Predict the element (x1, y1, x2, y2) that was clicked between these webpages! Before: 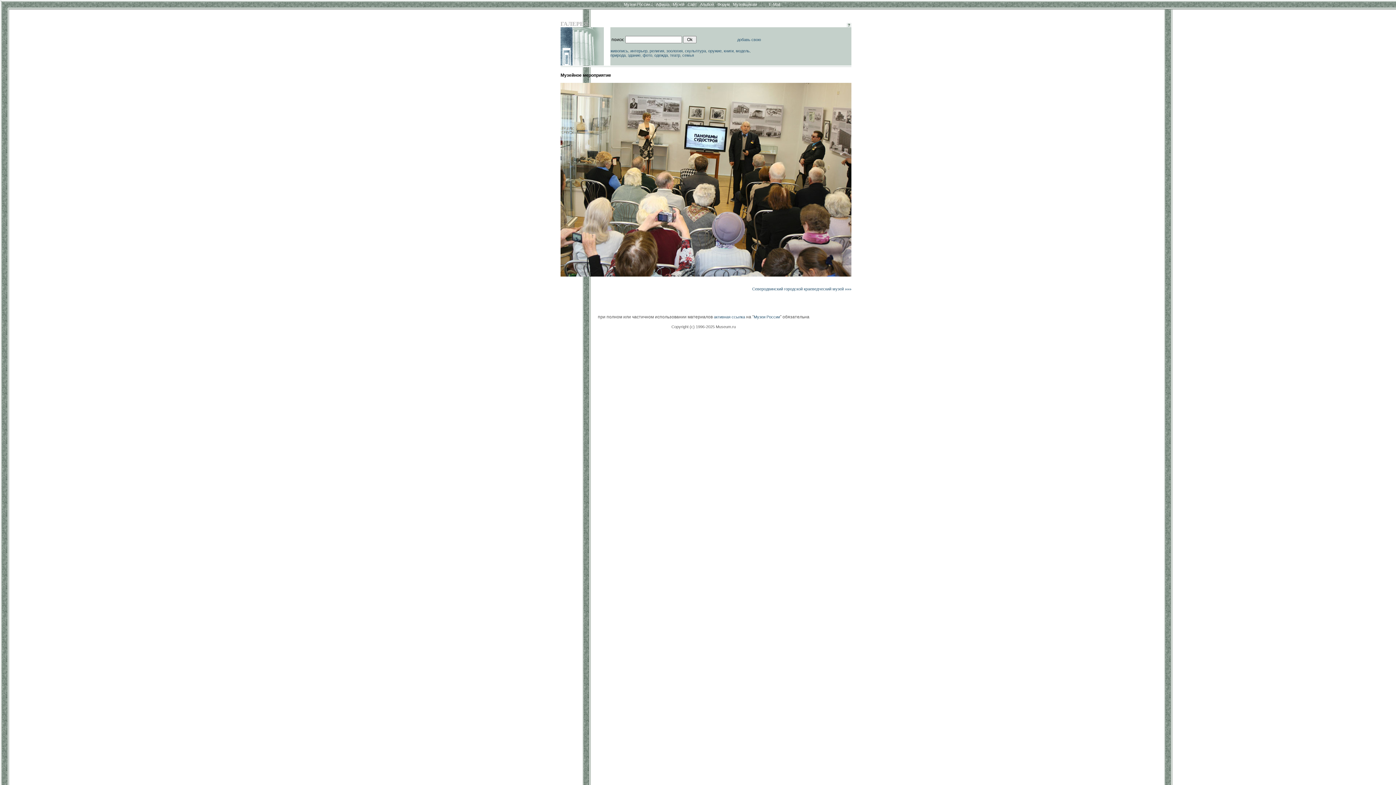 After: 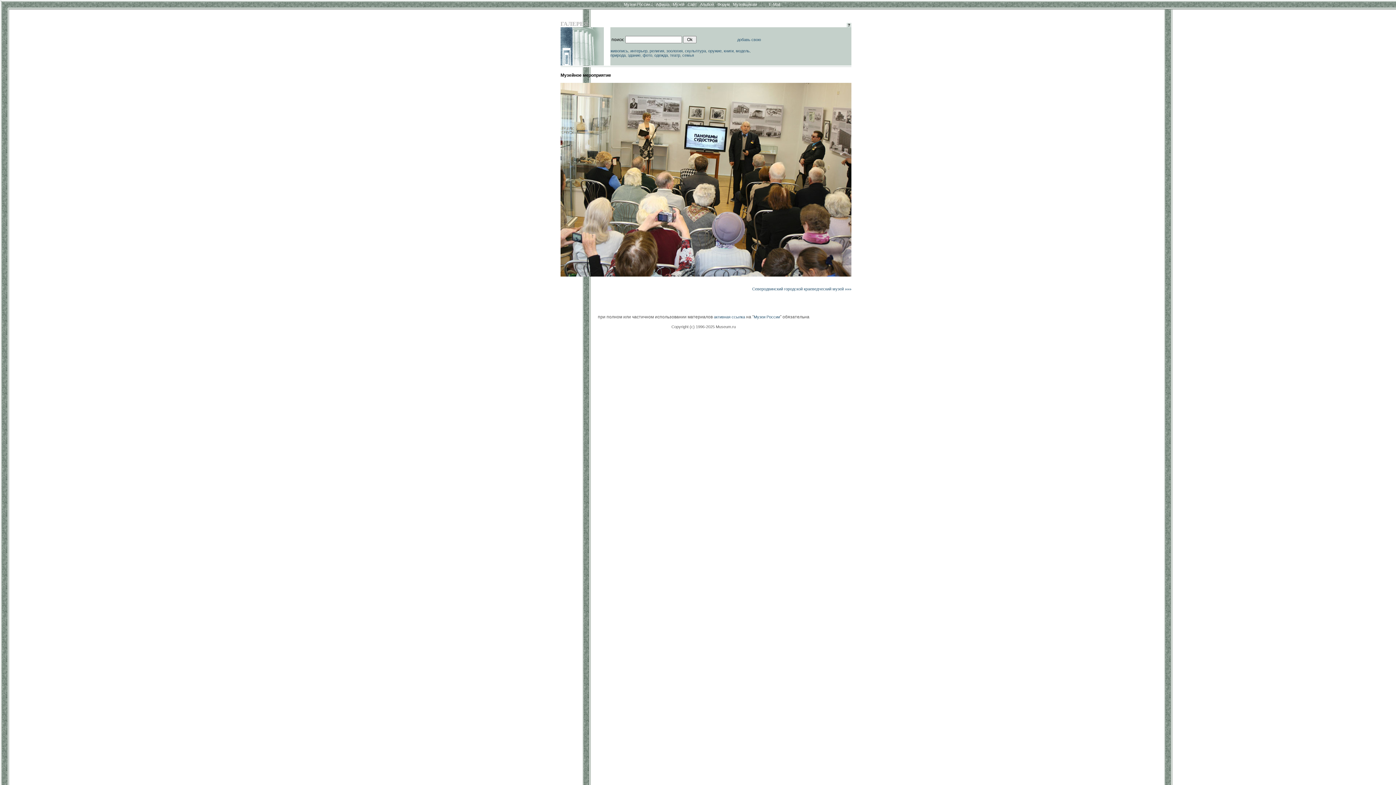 Action: bbox: (846, 22, 851, 27) label:  ? 